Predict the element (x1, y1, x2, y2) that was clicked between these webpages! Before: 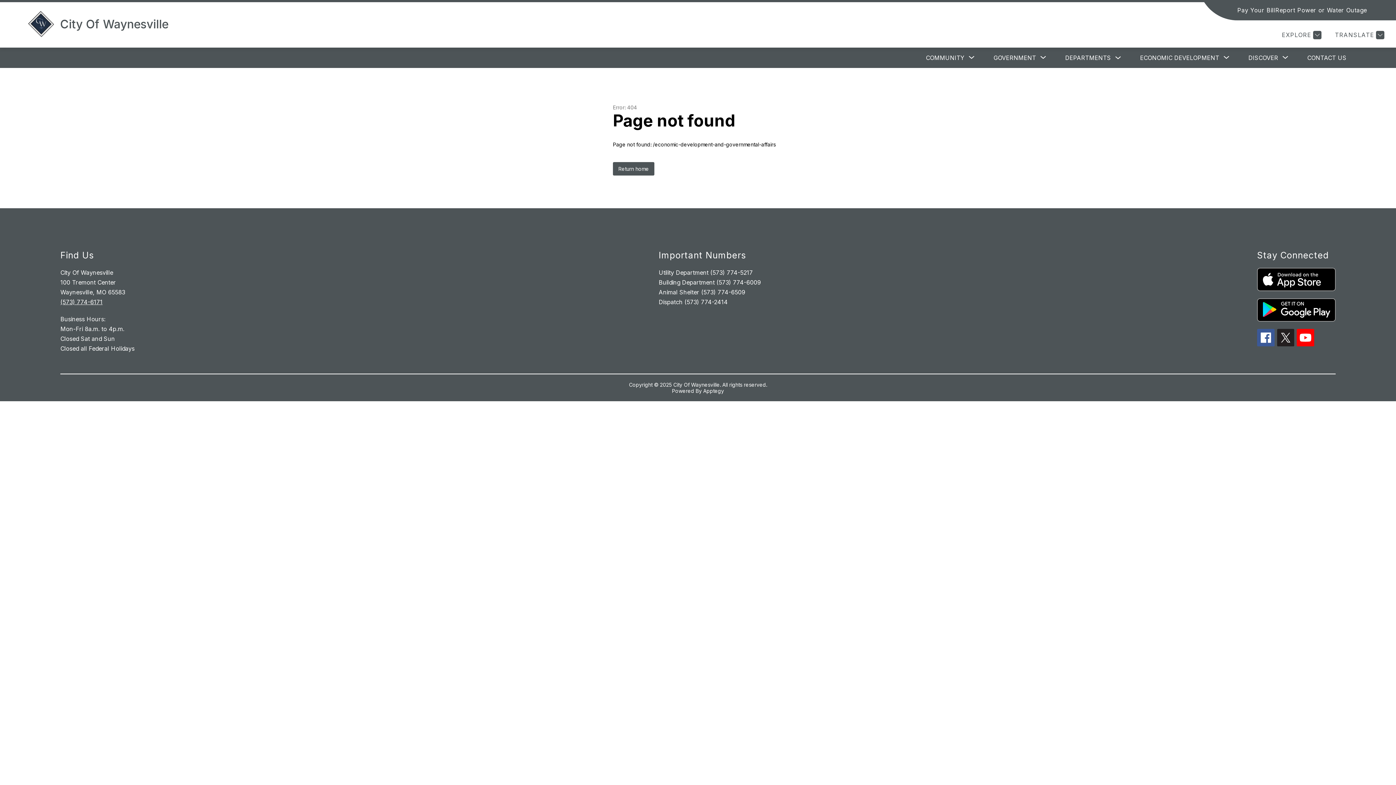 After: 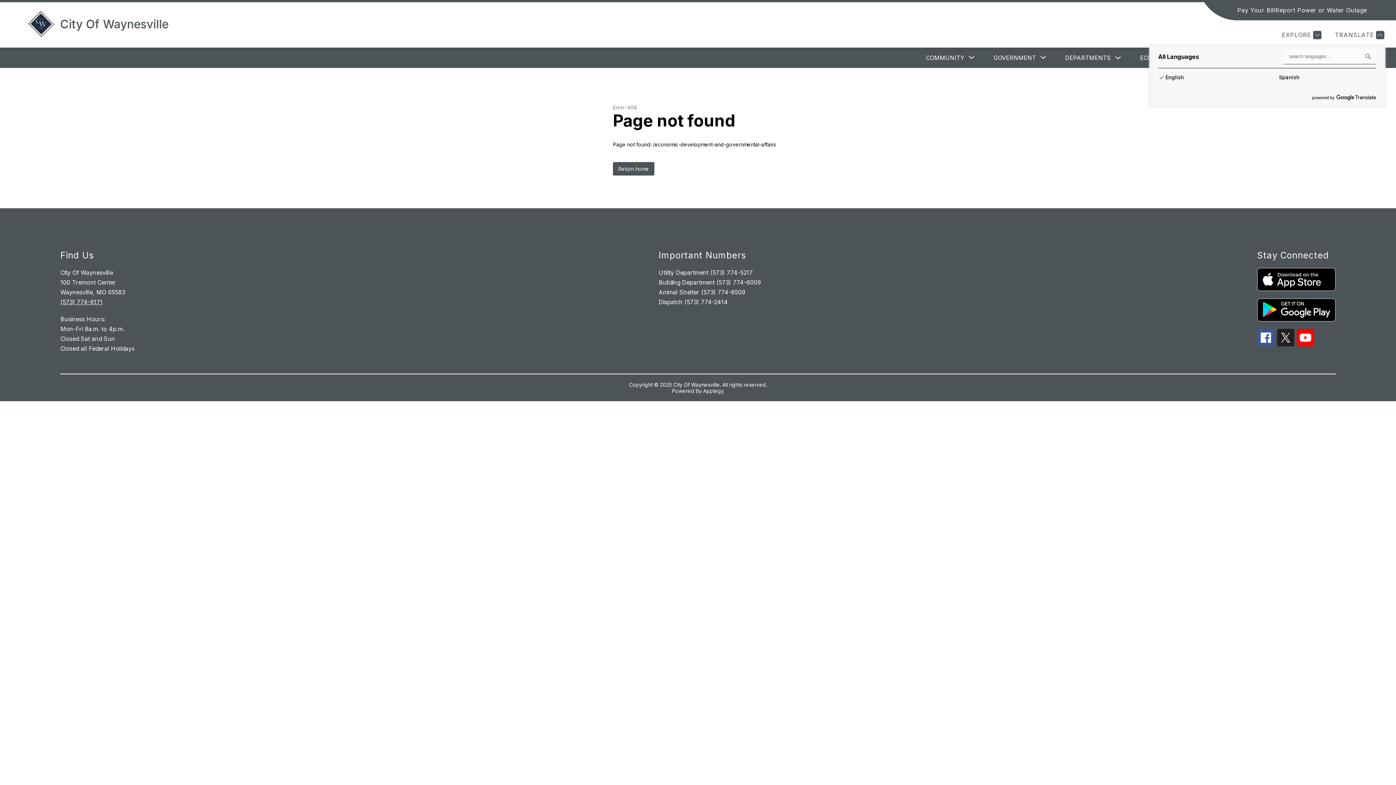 Action: bbox: (1333, 30, 1384, 39) label: Translate Site